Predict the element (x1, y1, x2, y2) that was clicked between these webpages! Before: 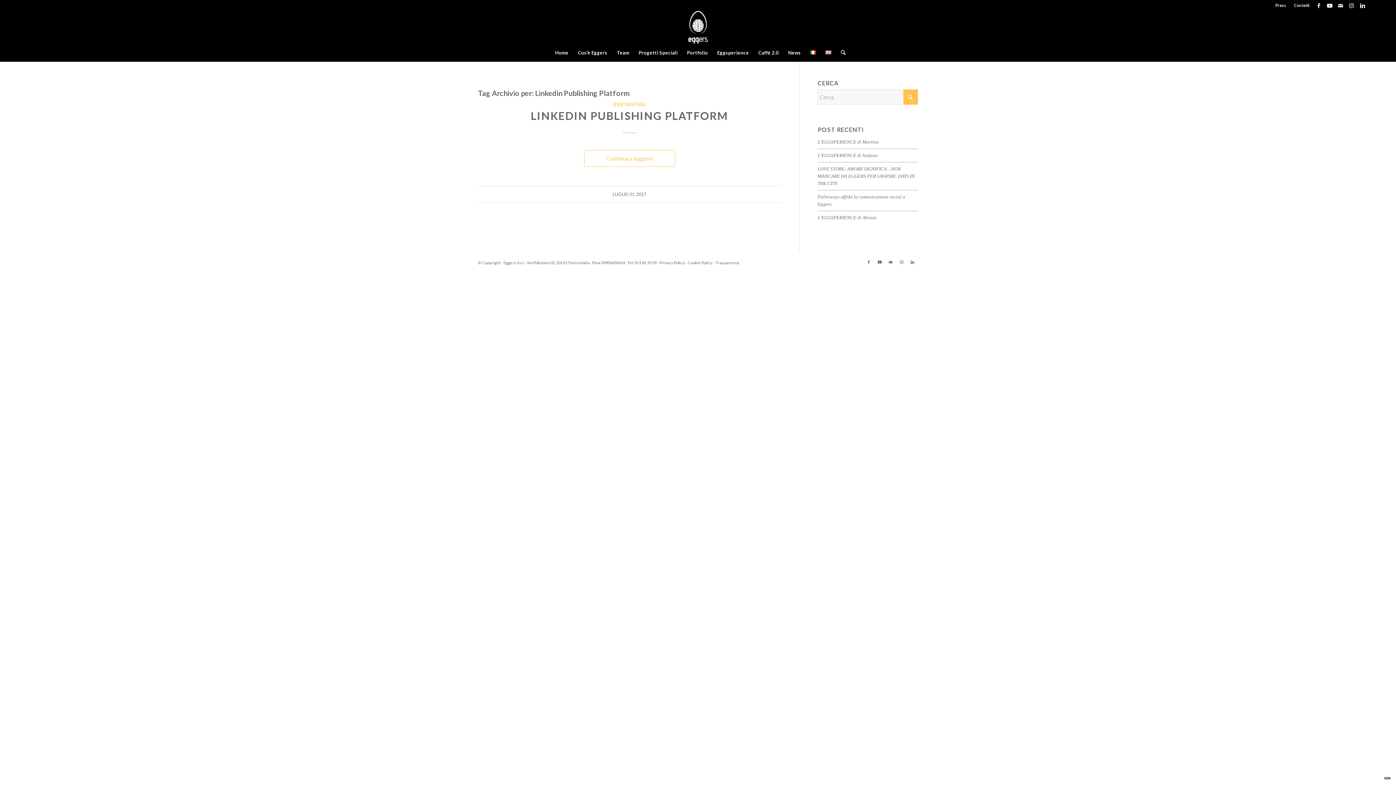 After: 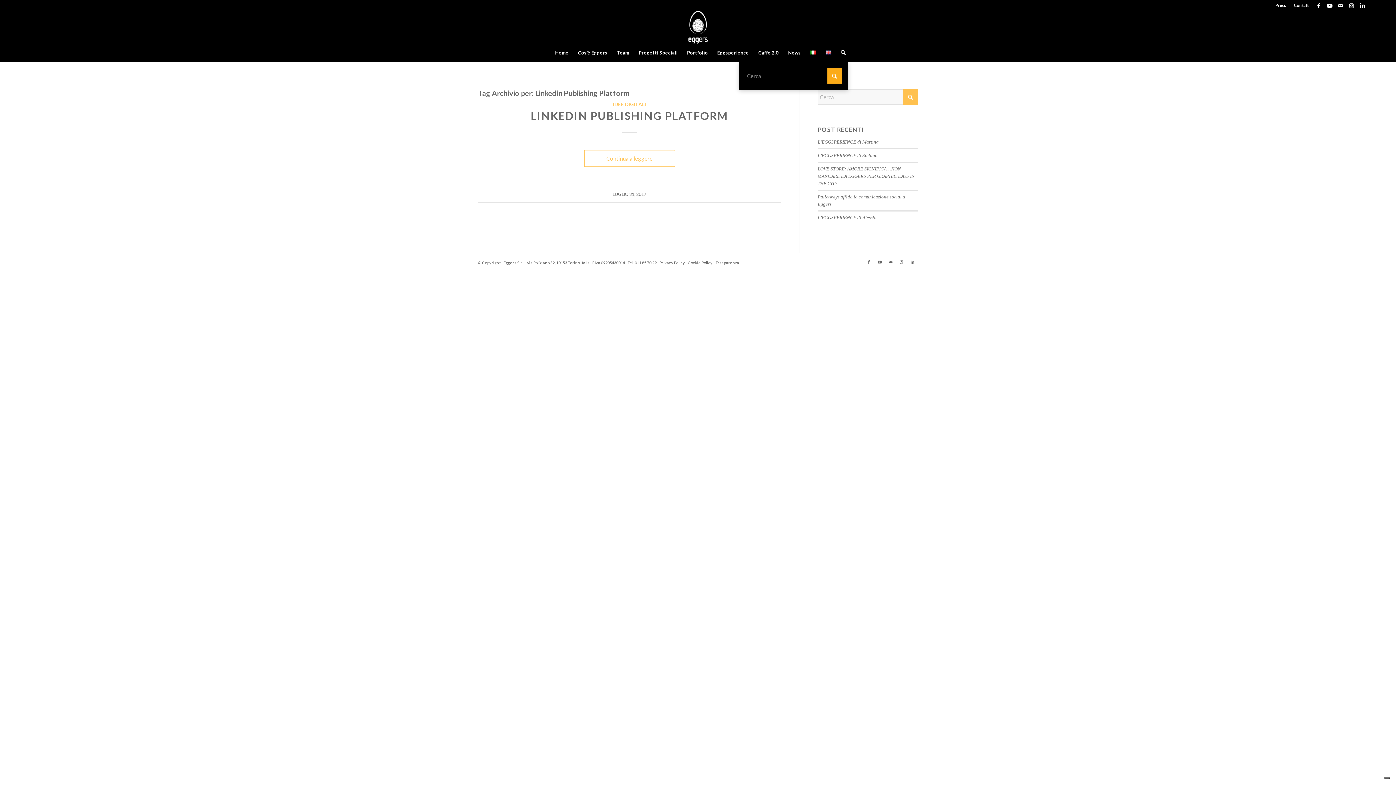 Action: bbox: (836, 43, 845, 61) label: Cerca